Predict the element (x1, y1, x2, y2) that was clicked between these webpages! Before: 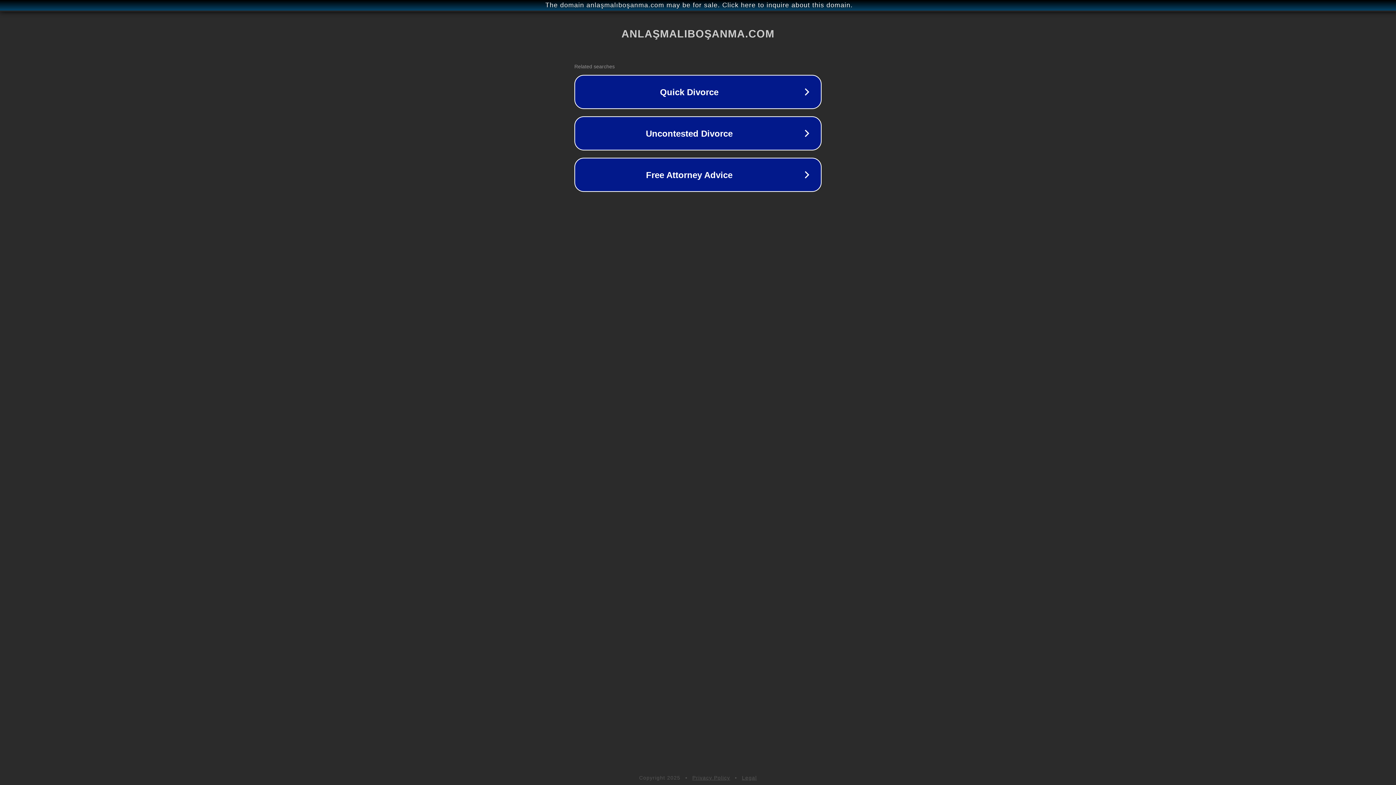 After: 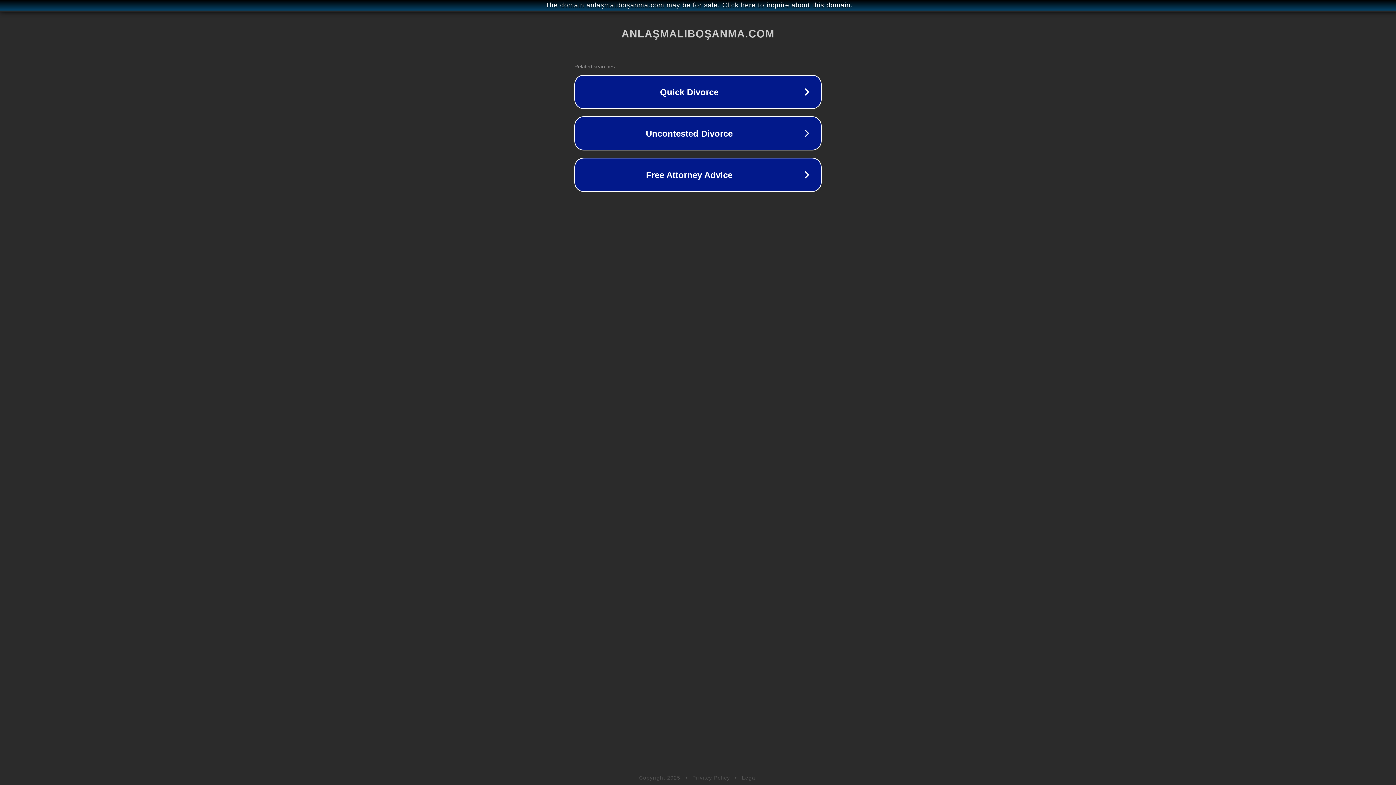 Action: label: Legal bbox: (742, 775, 757, 781)